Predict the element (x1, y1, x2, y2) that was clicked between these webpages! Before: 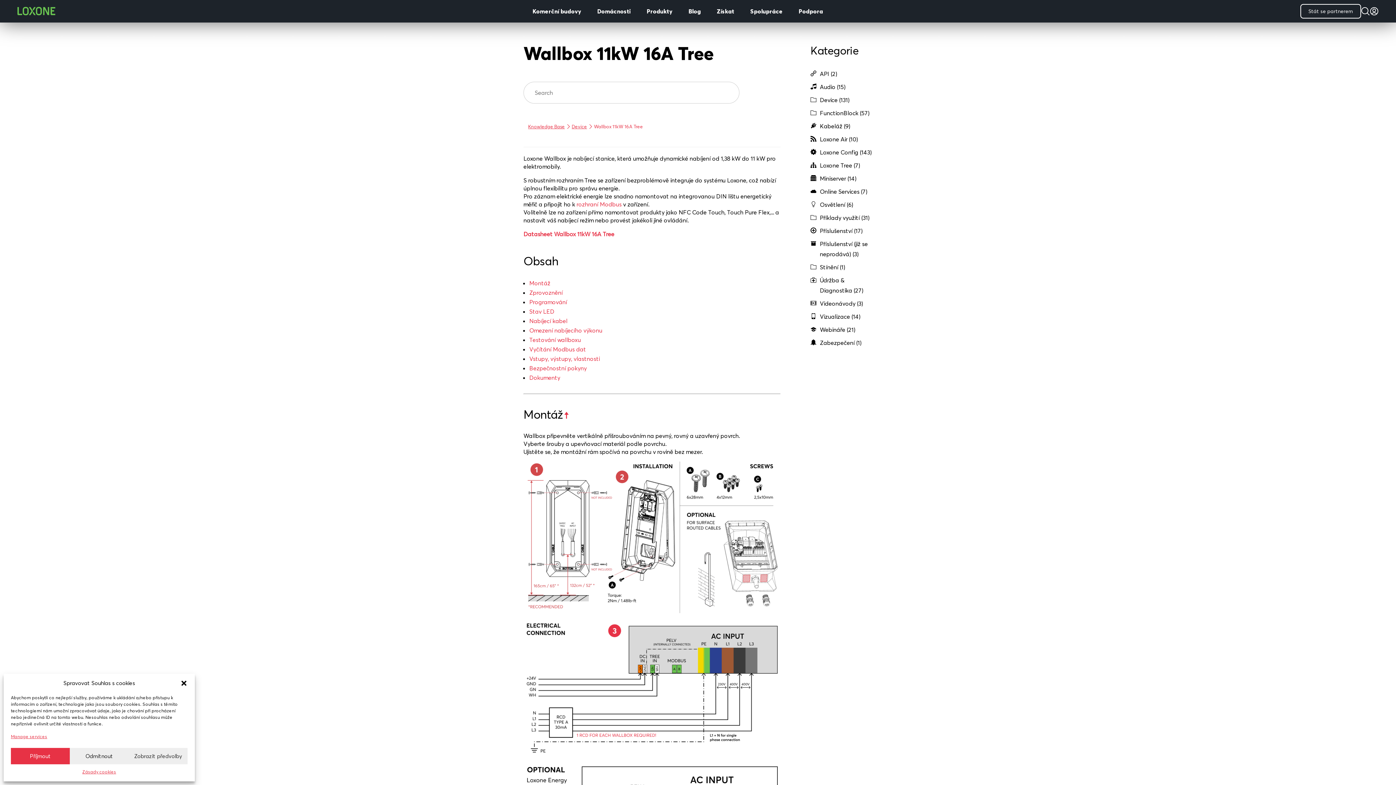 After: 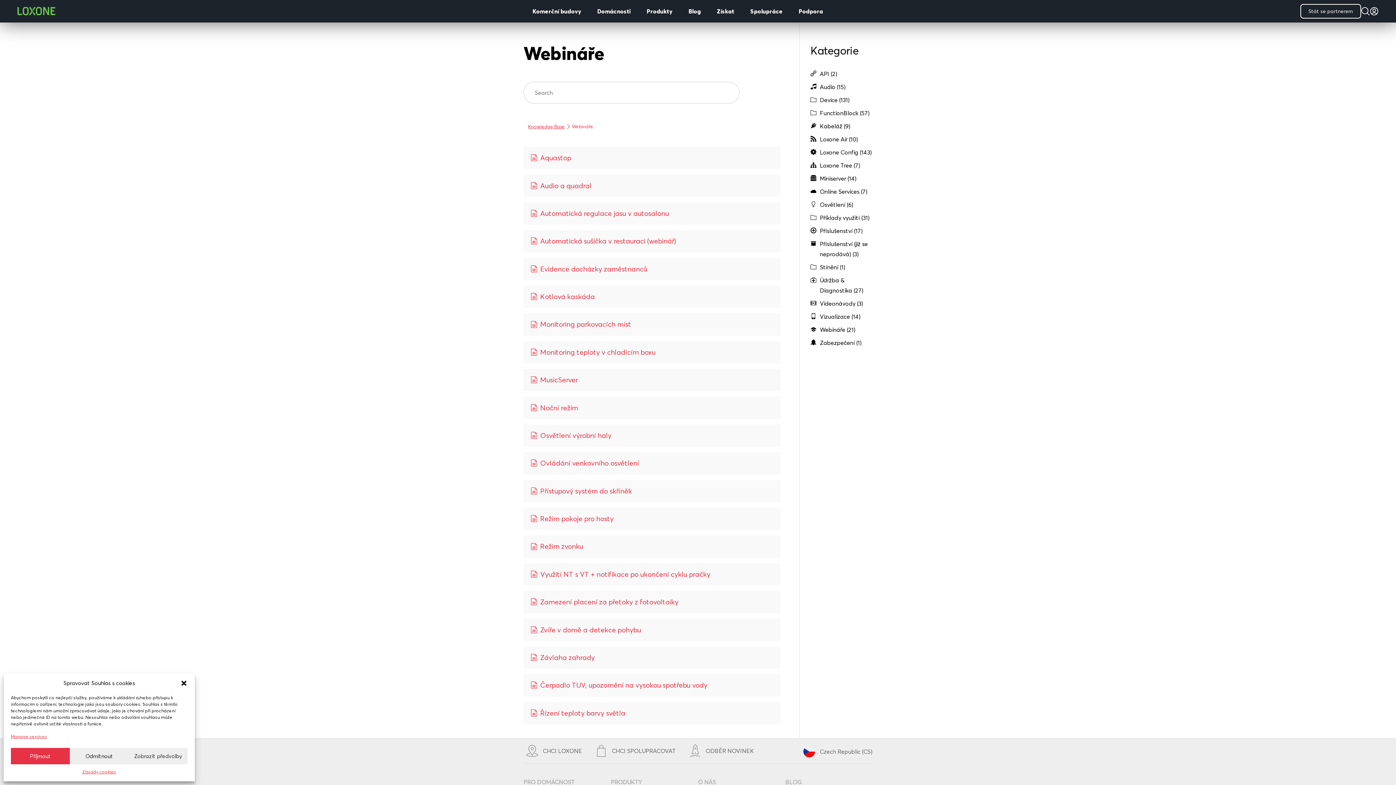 Action: label: Webináře (21) bbox: (820, 324, 872, 334)